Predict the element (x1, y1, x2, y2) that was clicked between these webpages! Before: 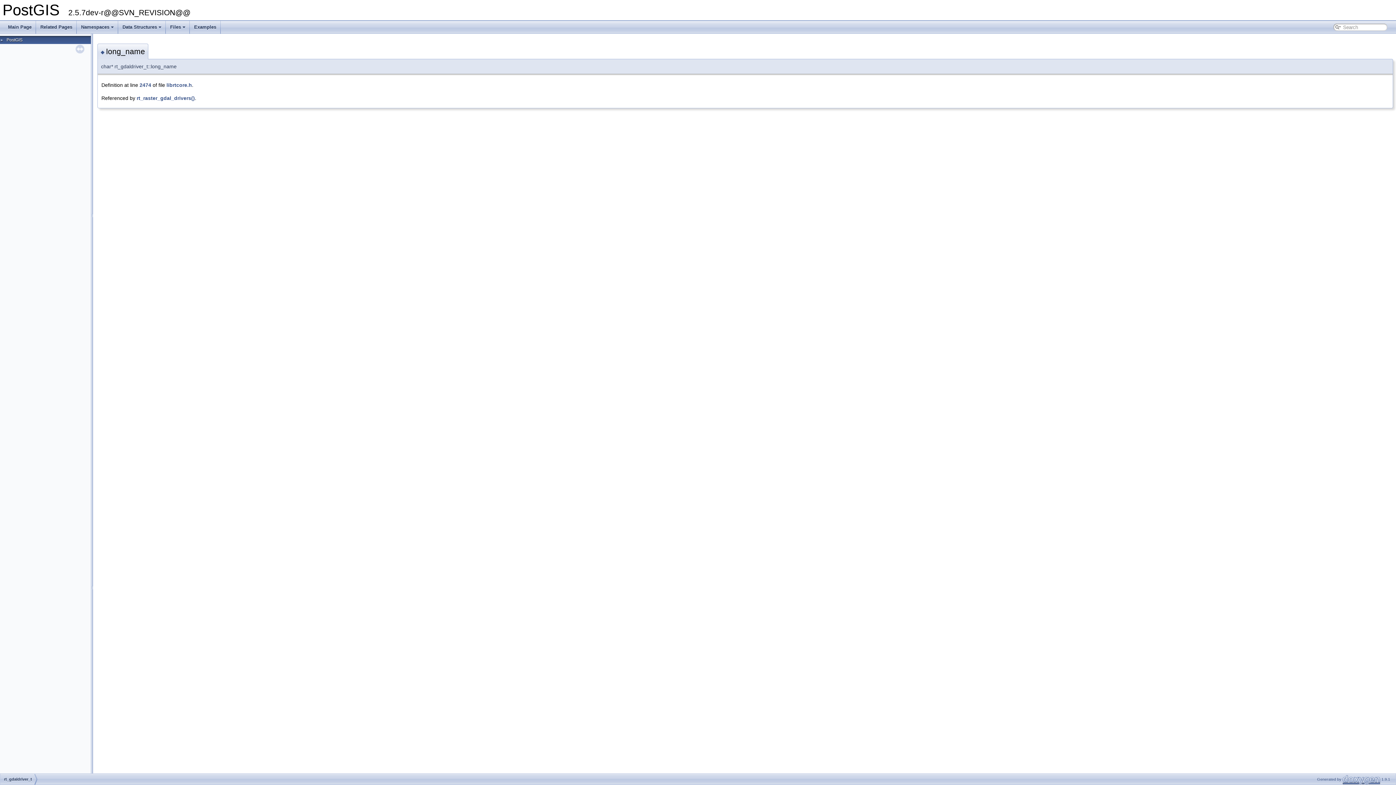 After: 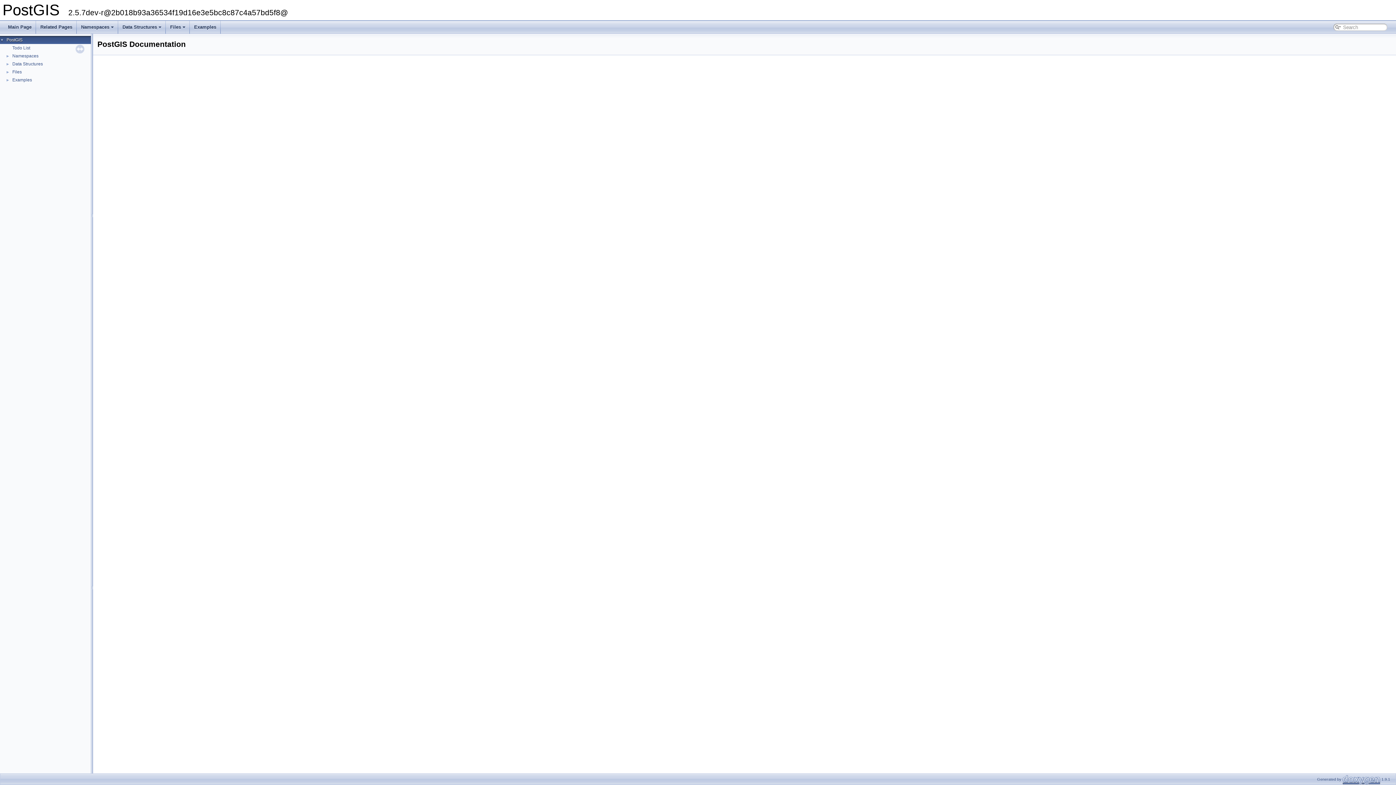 Action: bbox: (3, 20, 36, 33) label: Main Page